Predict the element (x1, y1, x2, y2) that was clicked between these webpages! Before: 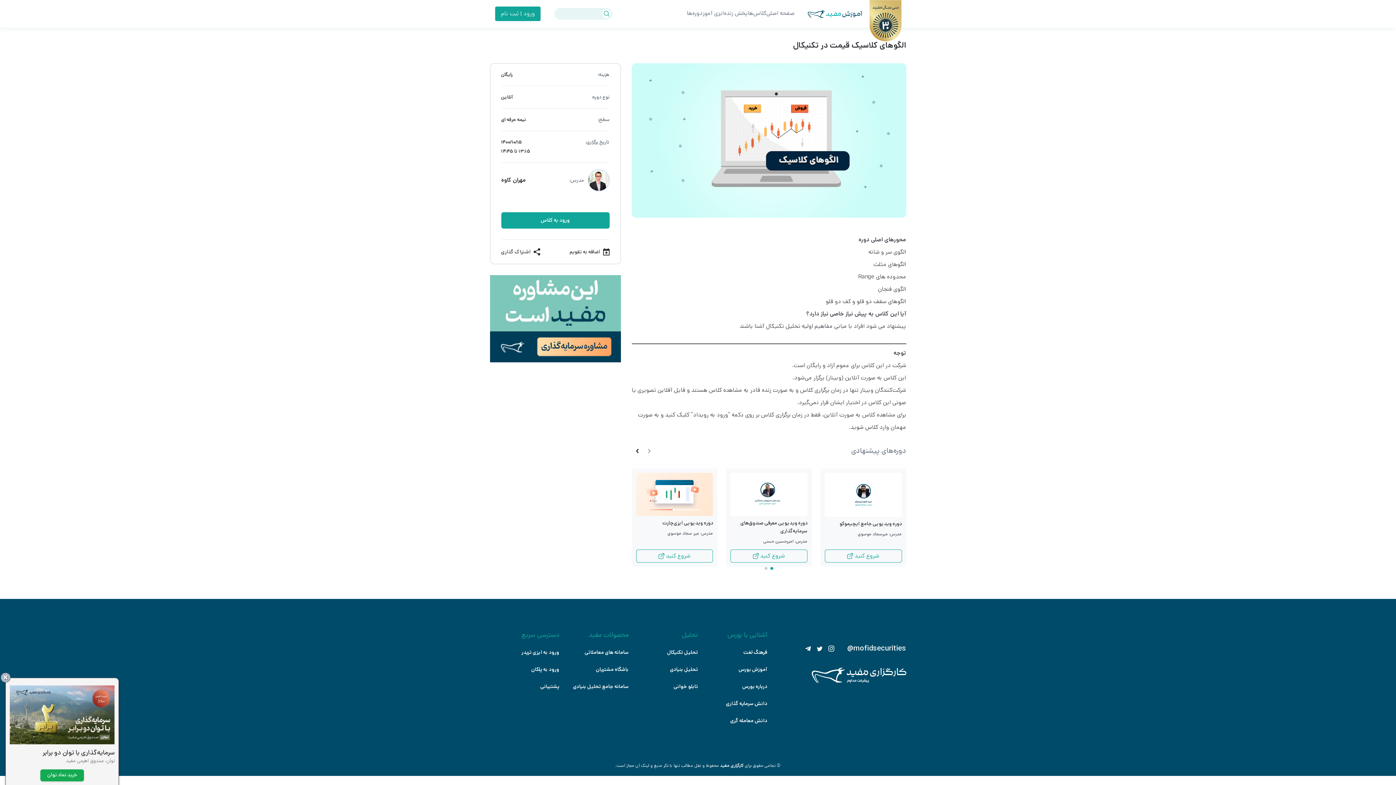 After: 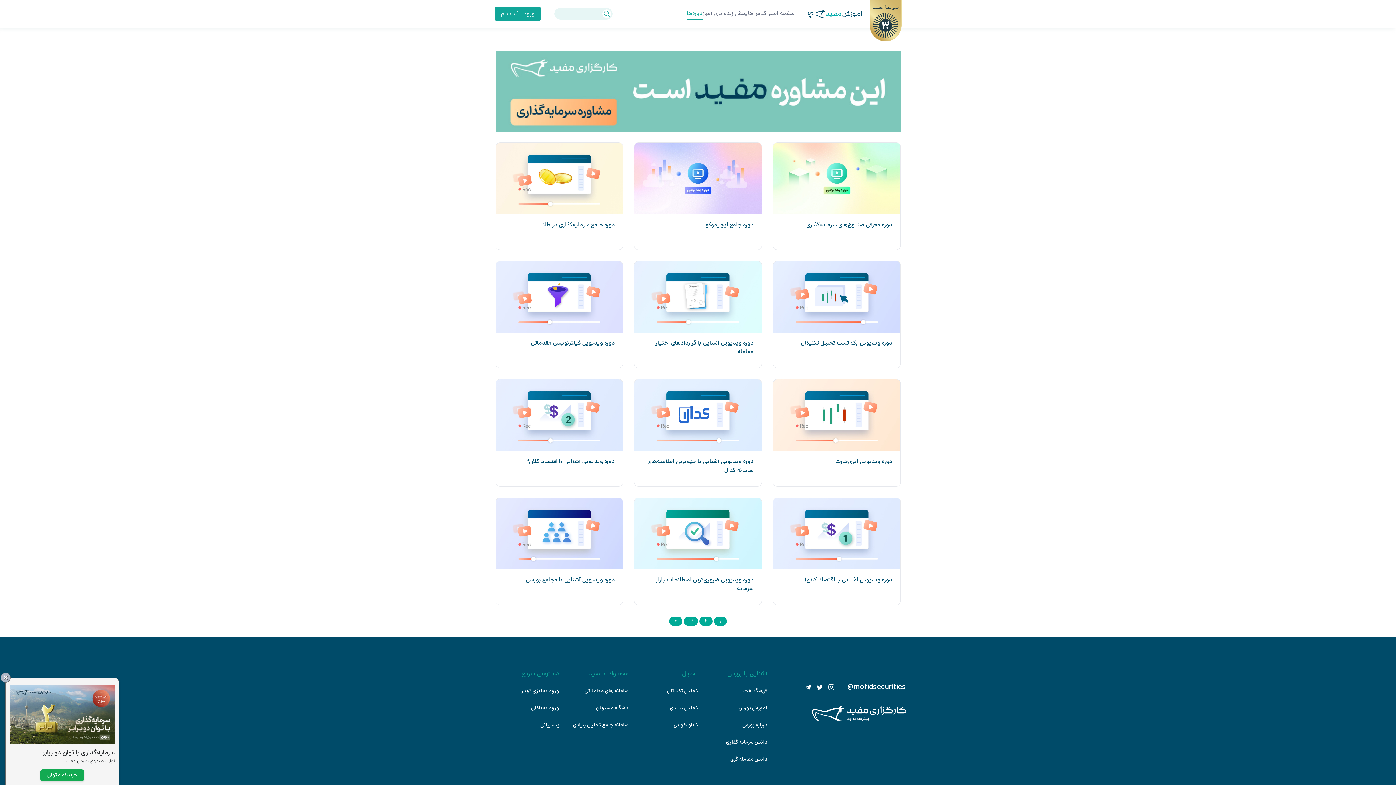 Action: label: دوره‌ها bbox: (686, 7, 702, 20)